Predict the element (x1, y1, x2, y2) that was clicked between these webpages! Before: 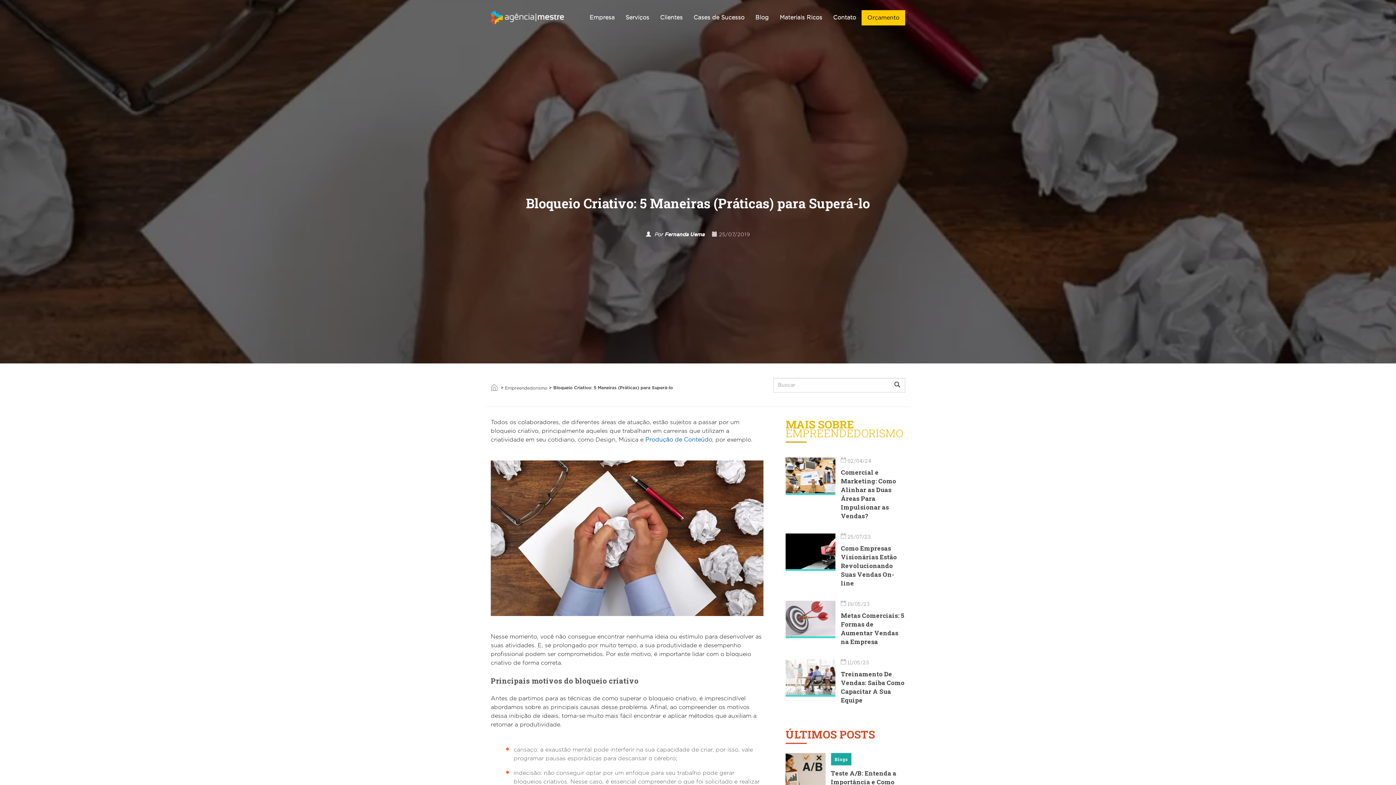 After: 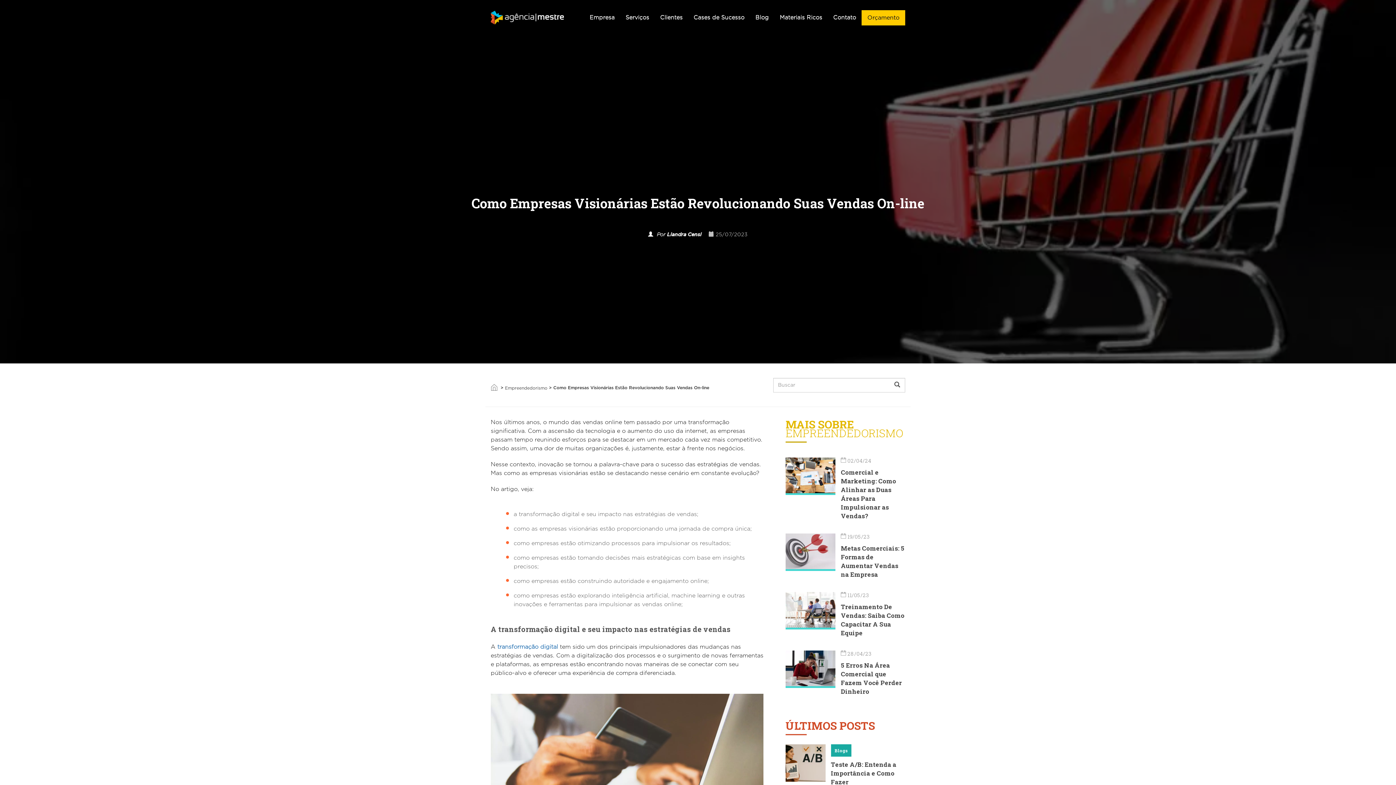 Action: bbox: (785, 528, 835, 571)